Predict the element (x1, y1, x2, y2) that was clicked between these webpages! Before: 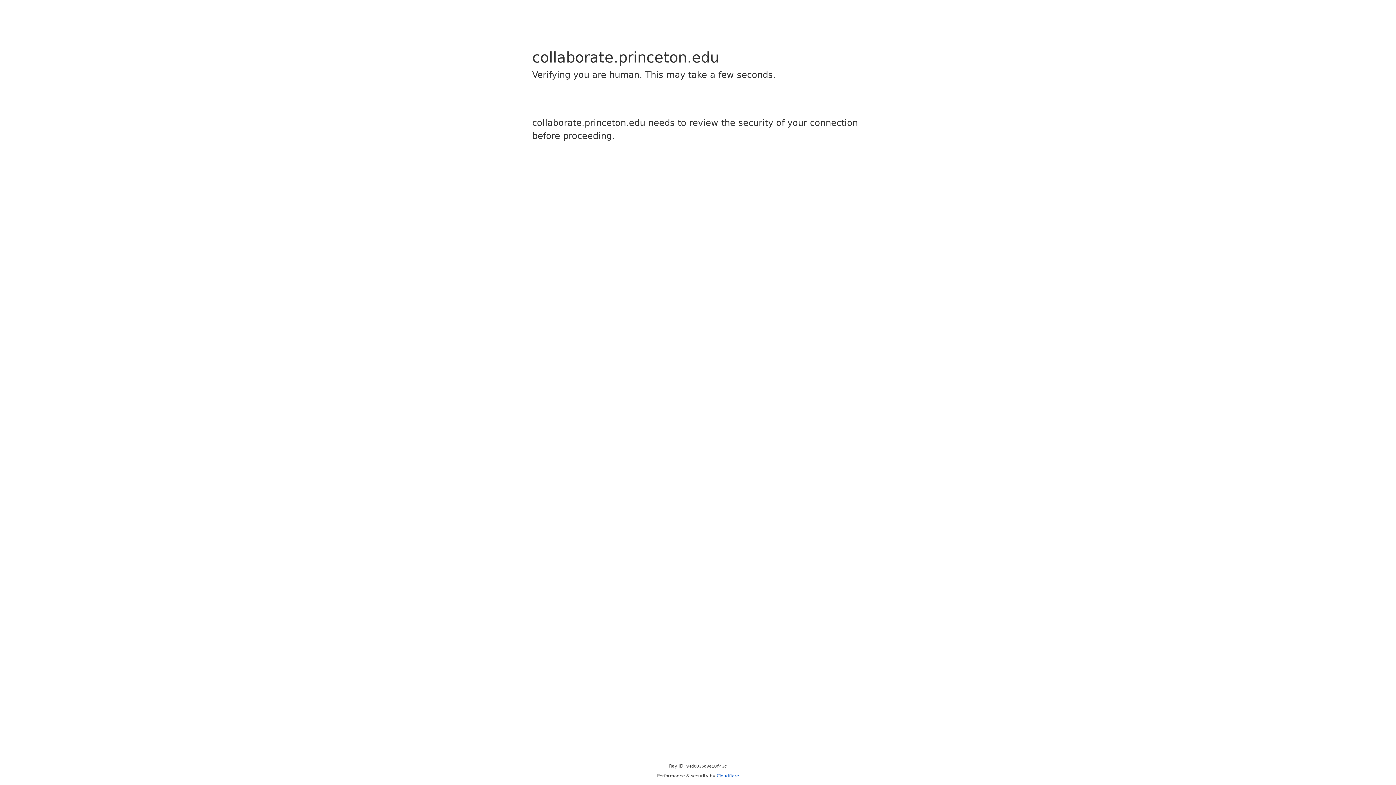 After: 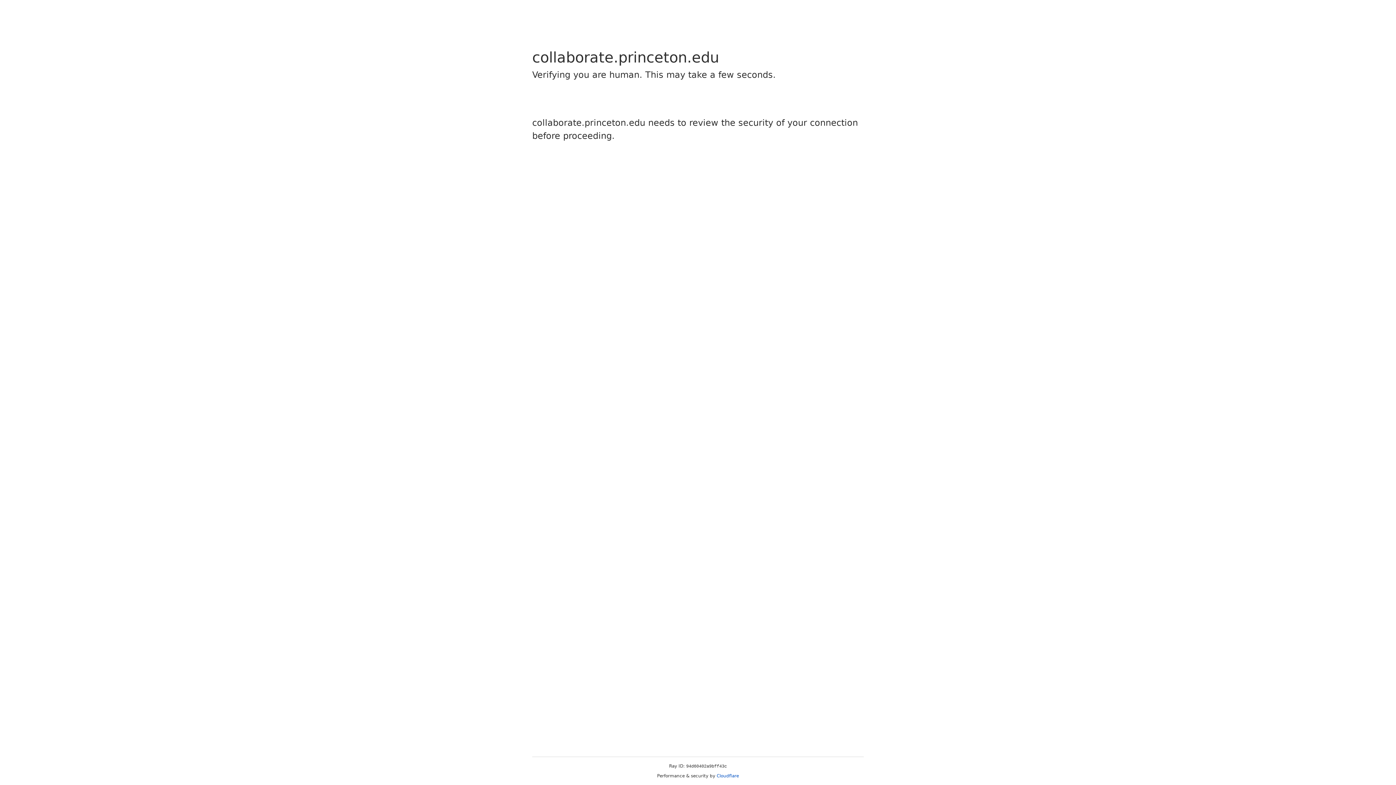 Action: label: Cloudflare bbox: (716, 773, 739, 778)